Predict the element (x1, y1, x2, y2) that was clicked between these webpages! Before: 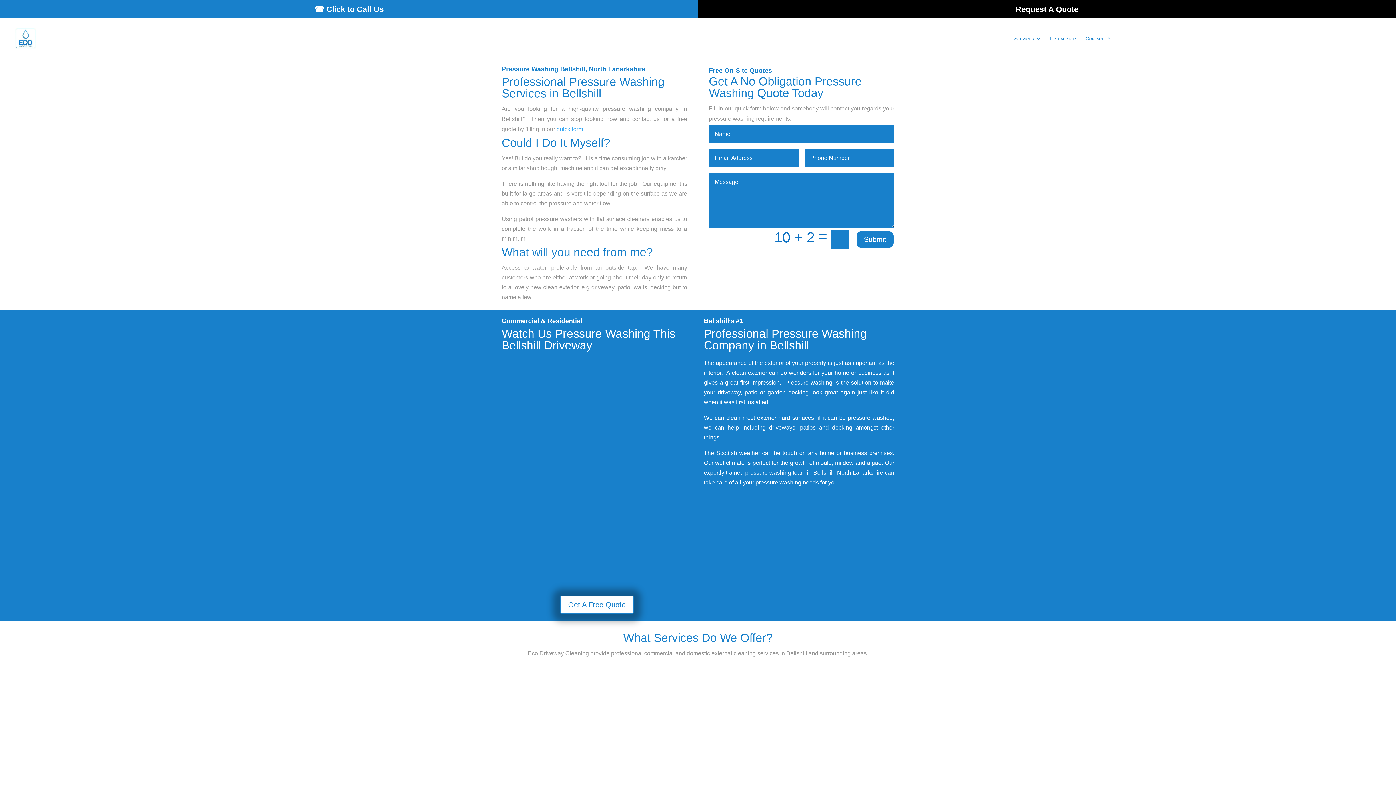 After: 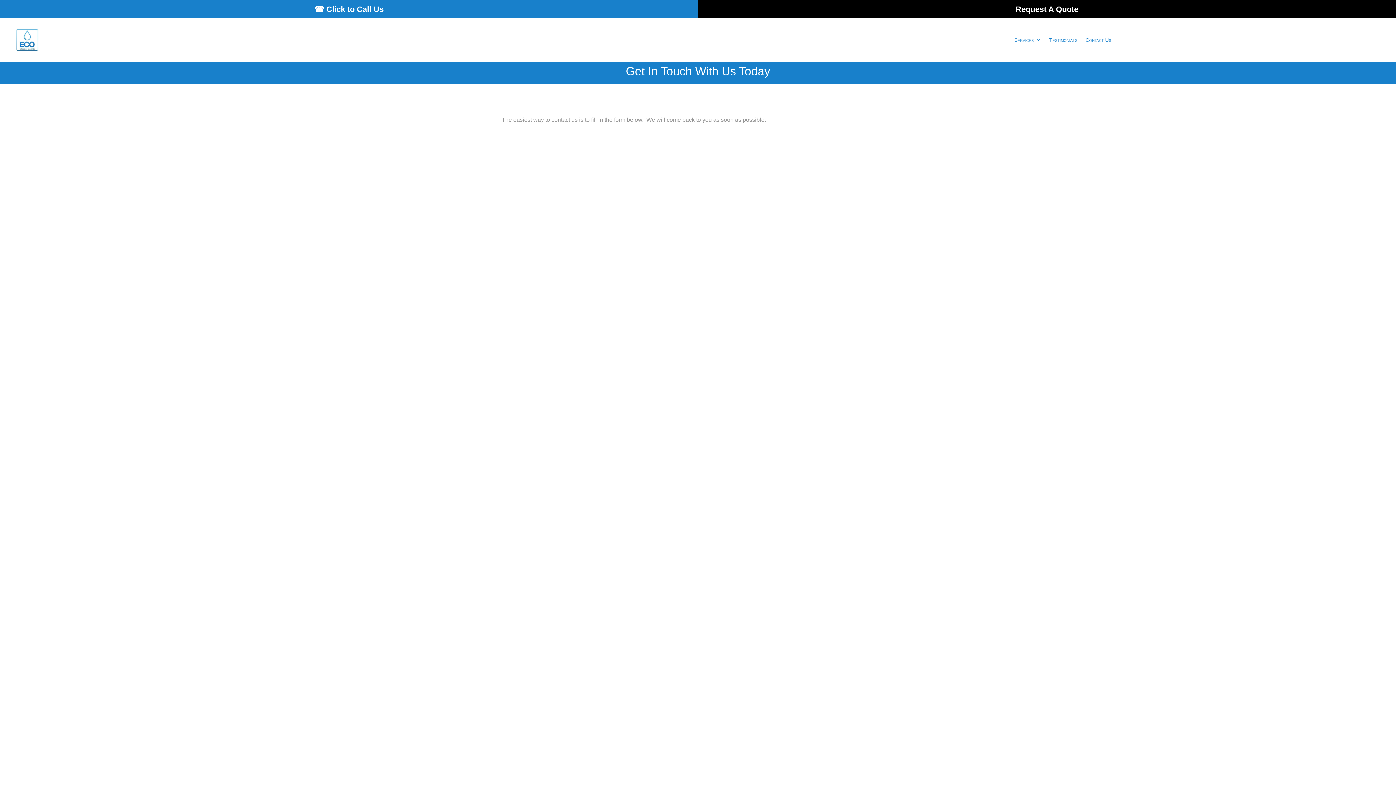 Action: label: Get A Free Quote bbox: (560, 596, 633, 614)